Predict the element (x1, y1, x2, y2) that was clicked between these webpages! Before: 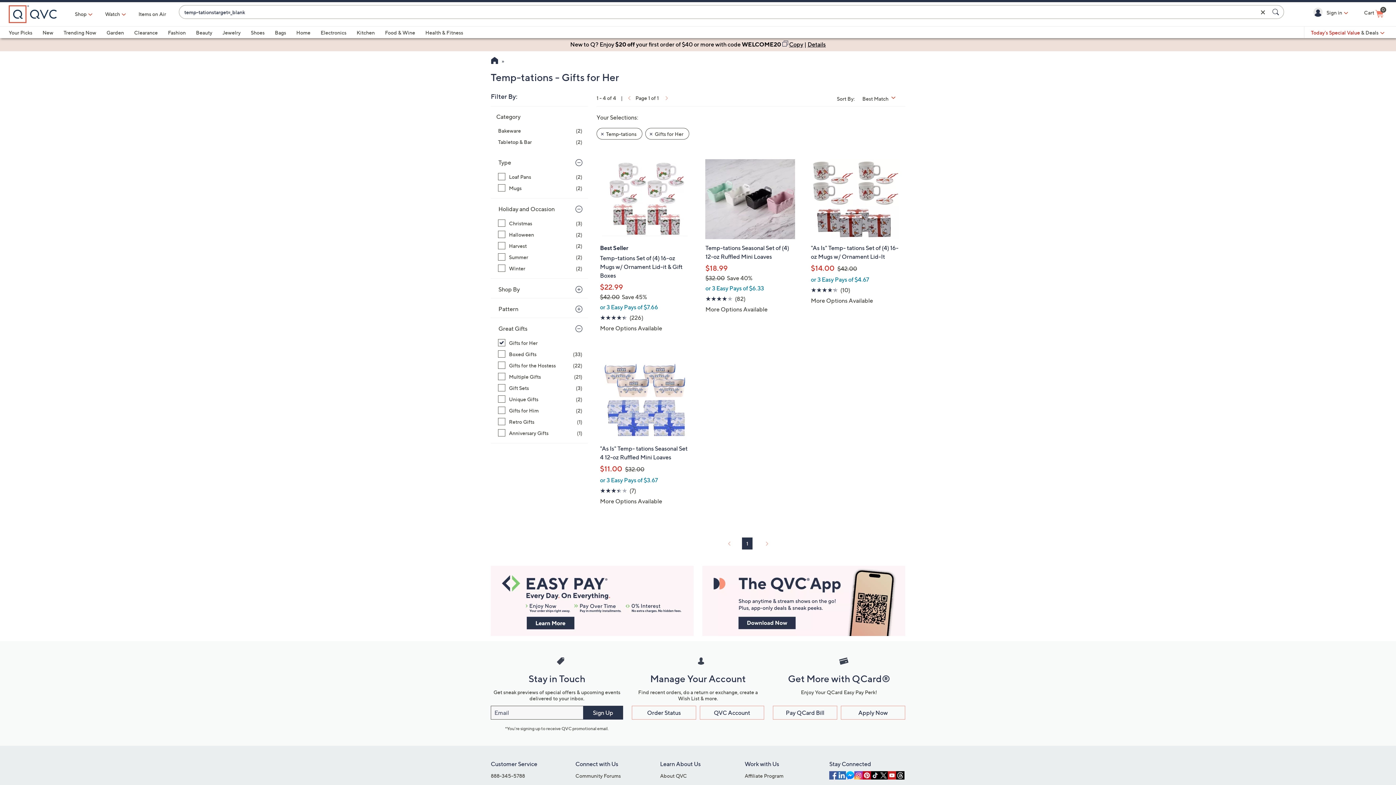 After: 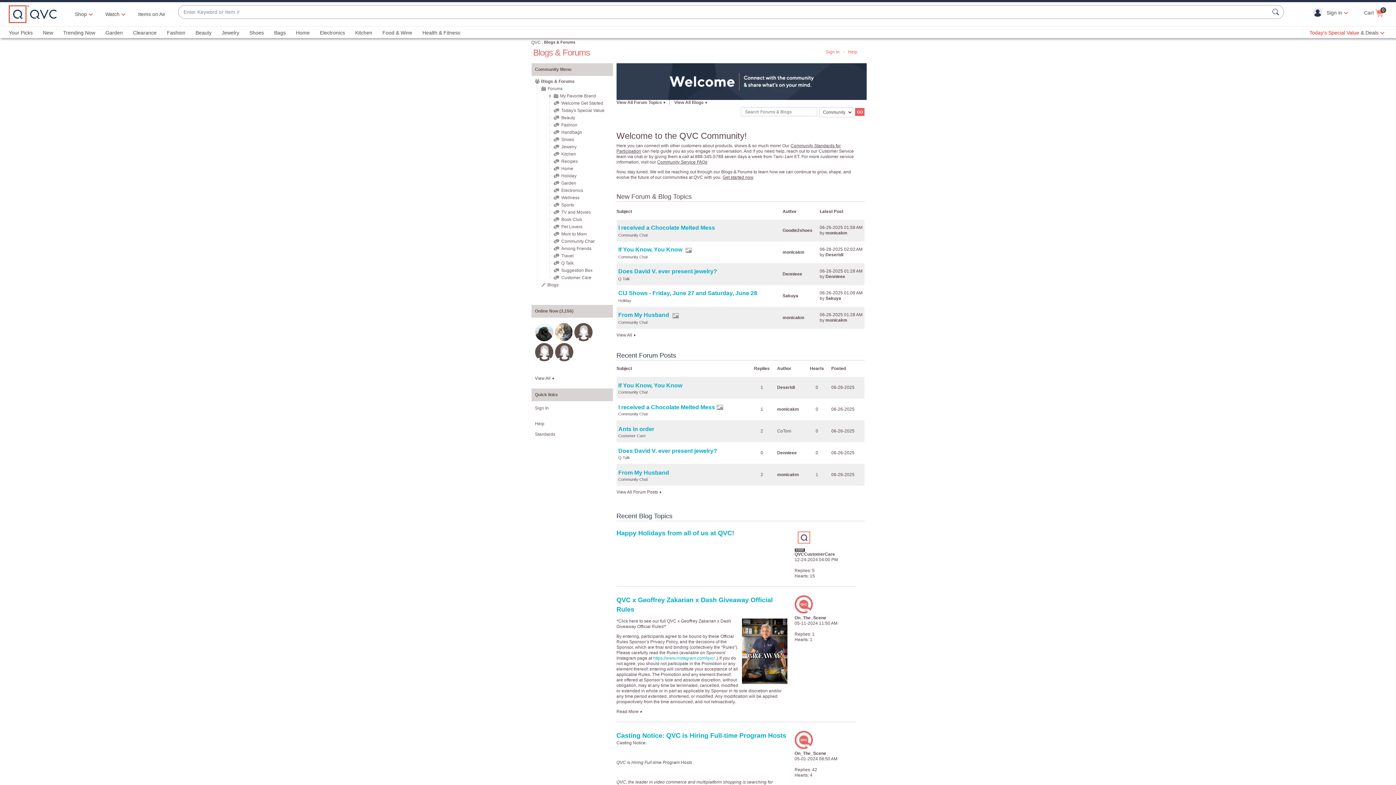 Action: bbox: (575, 773, 621, 779) label: Community Forums